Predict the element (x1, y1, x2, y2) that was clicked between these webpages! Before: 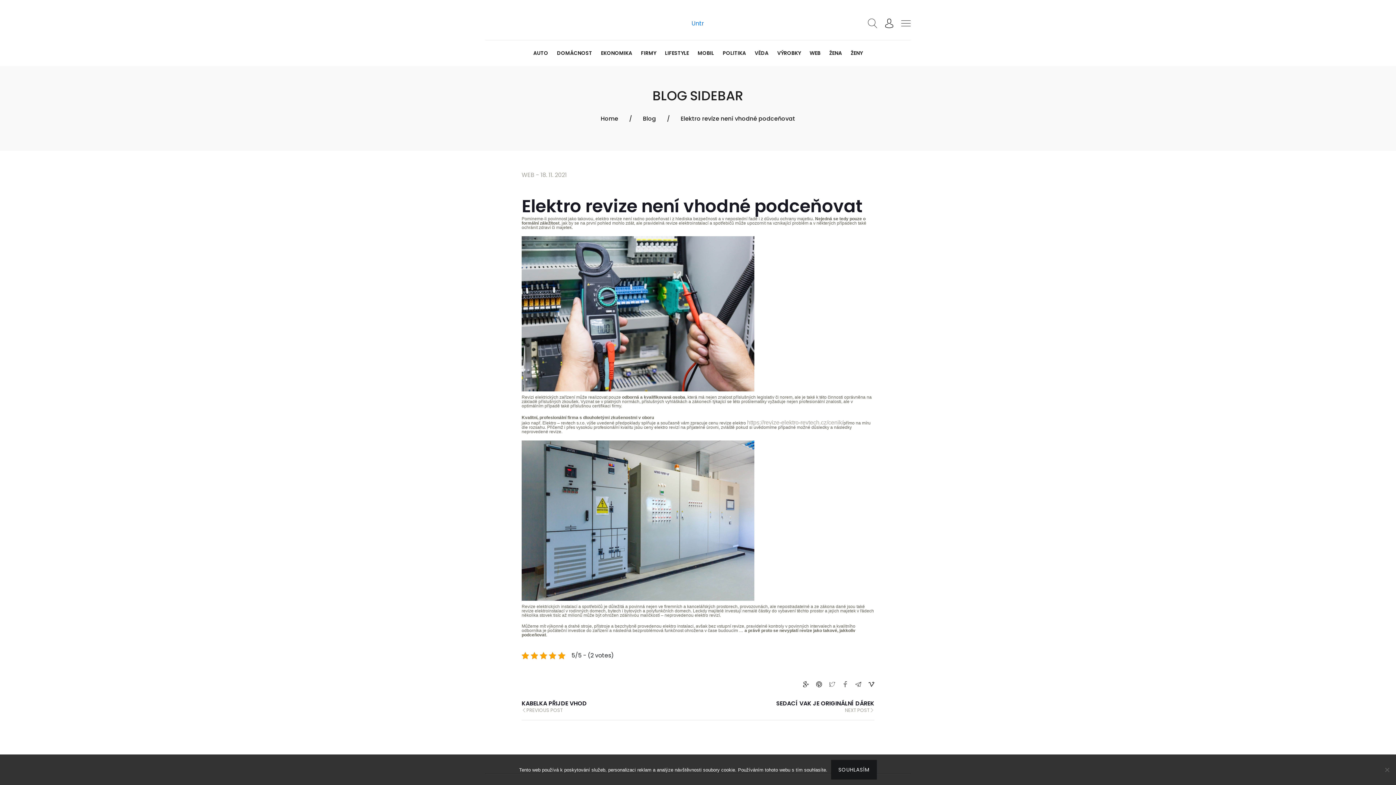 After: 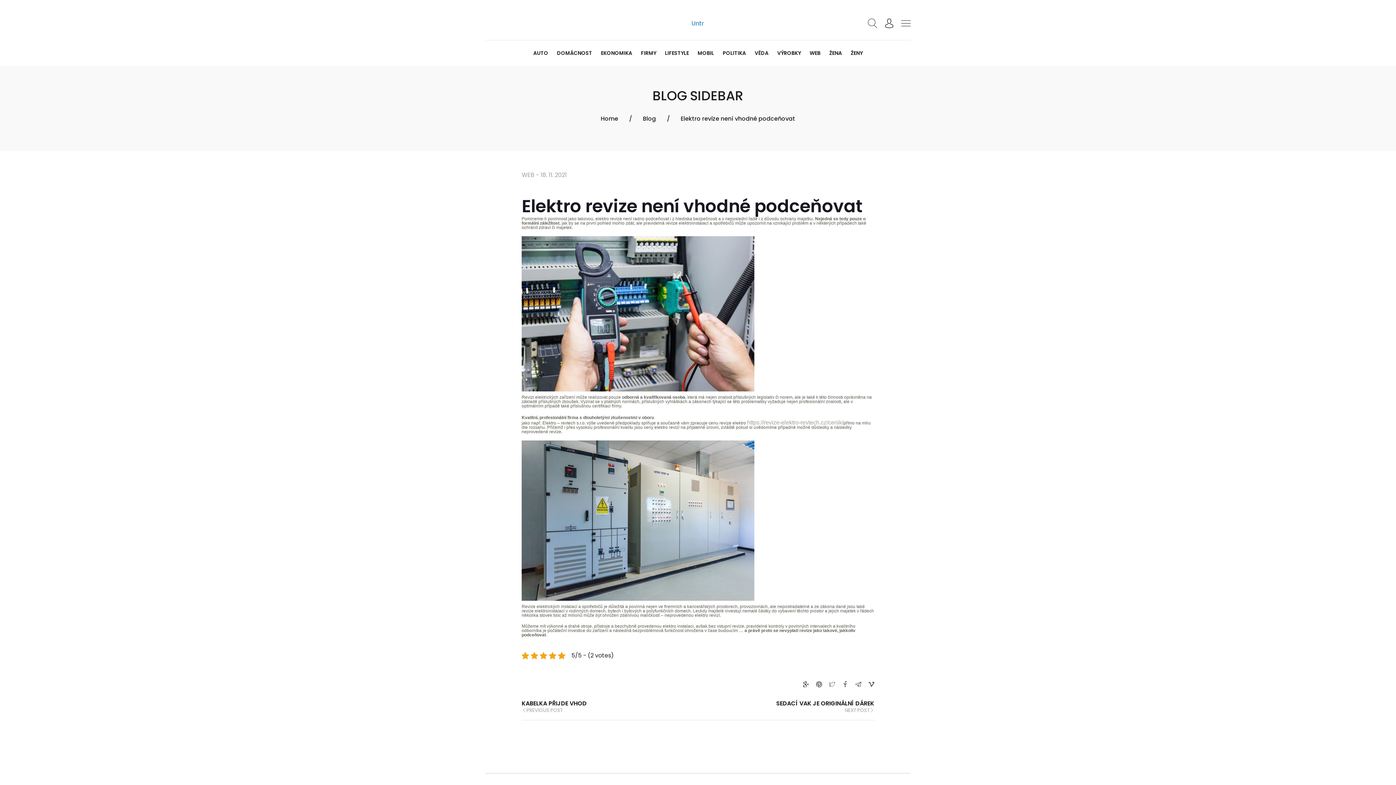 Action: bbox: (831, 760, 877, 780) label: Souhlasím